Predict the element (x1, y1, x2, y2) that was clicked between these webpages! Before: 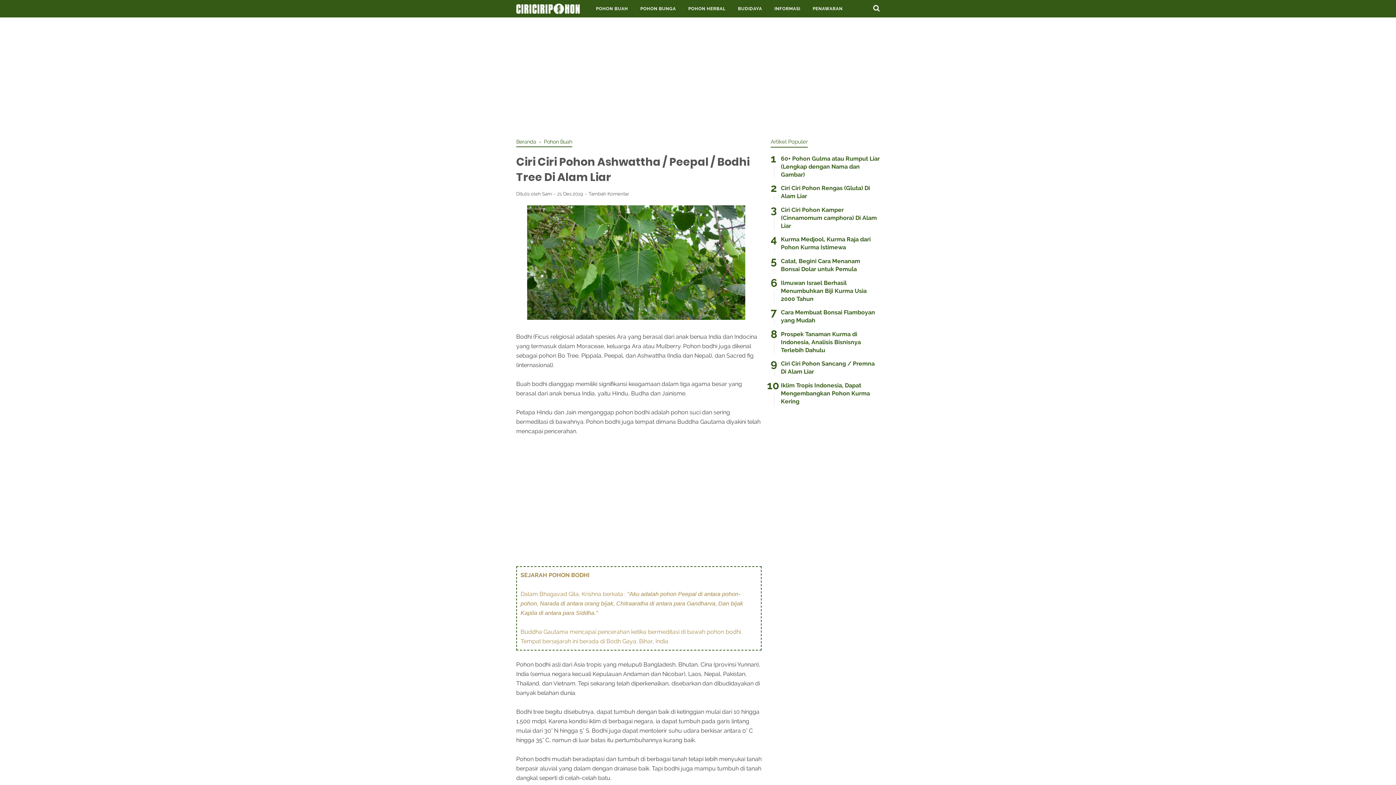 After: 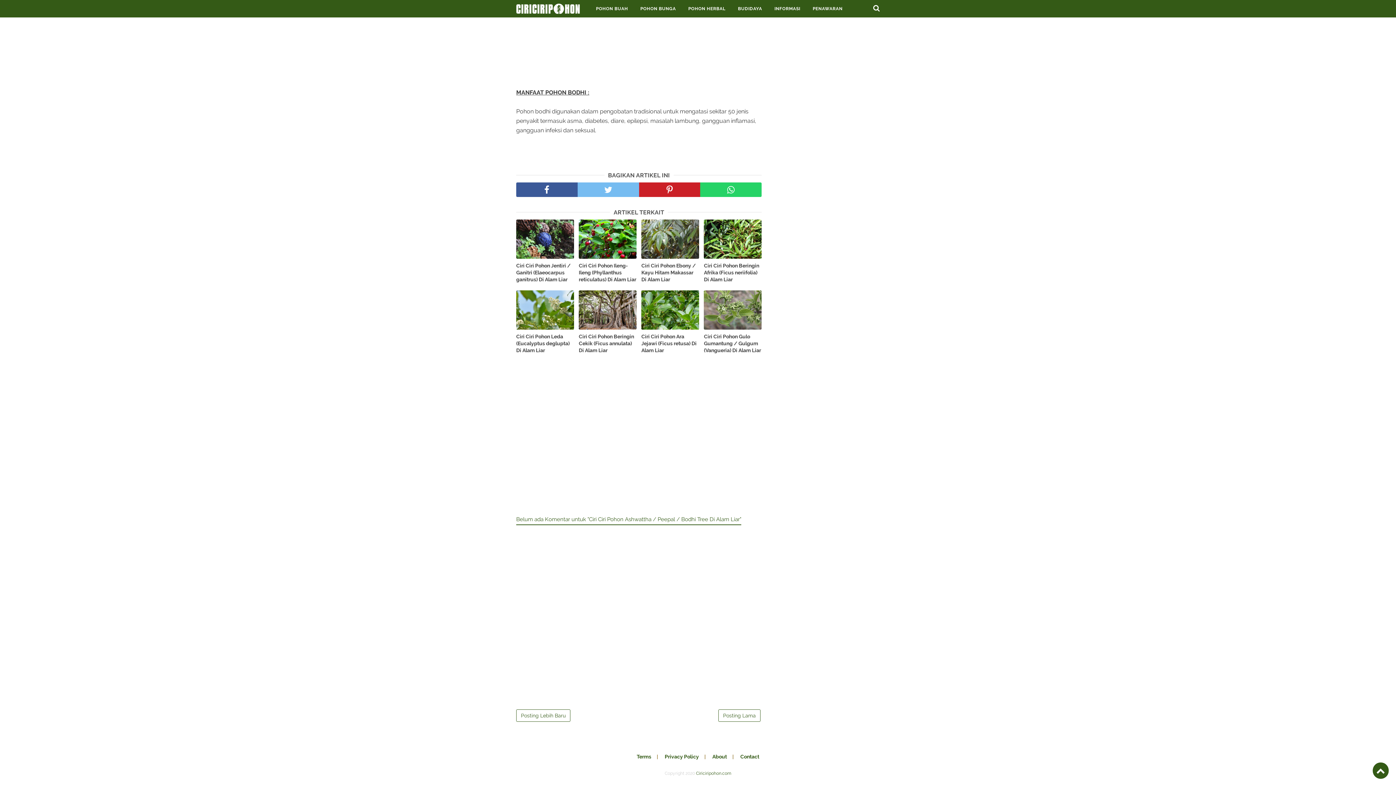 Action: label: Tambah Komentar bbox: (588, 190, 629, 197)